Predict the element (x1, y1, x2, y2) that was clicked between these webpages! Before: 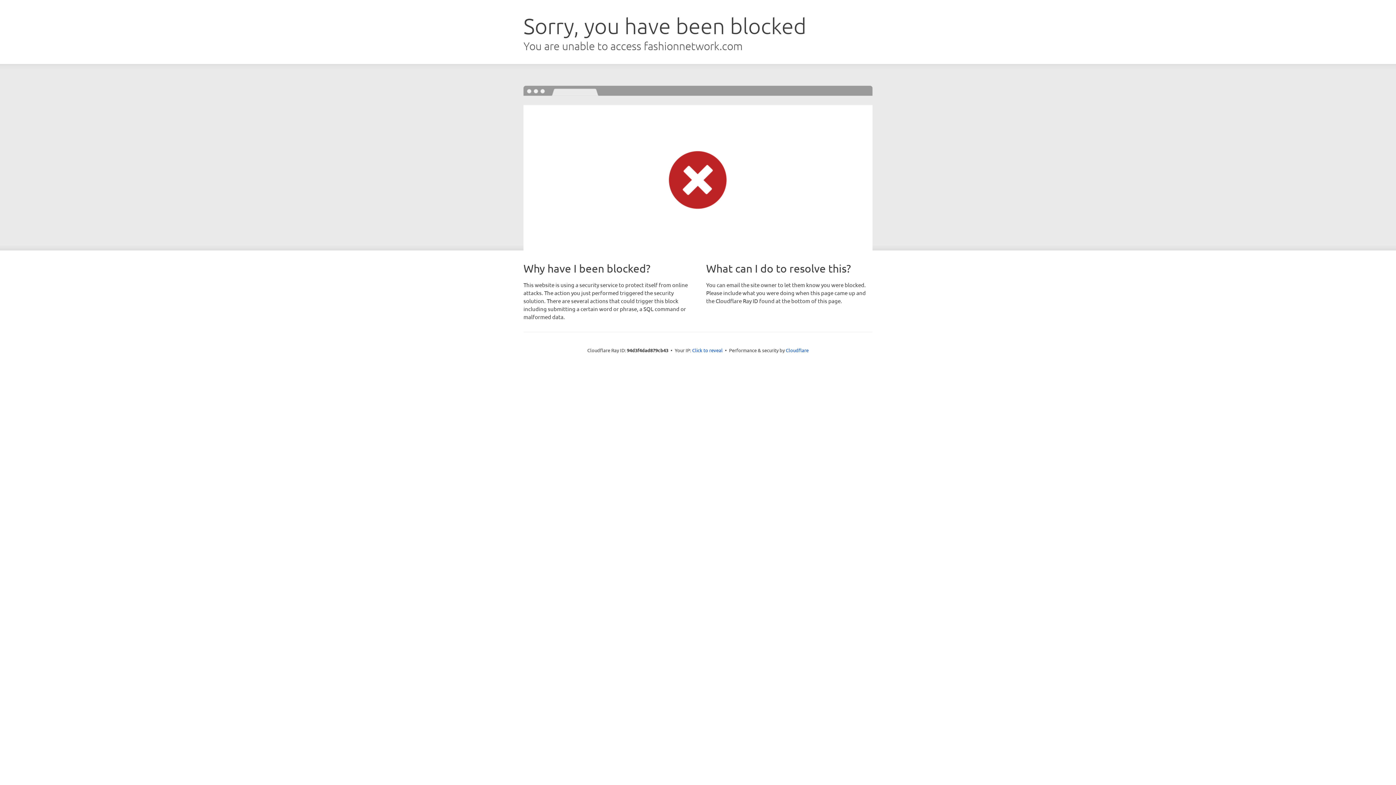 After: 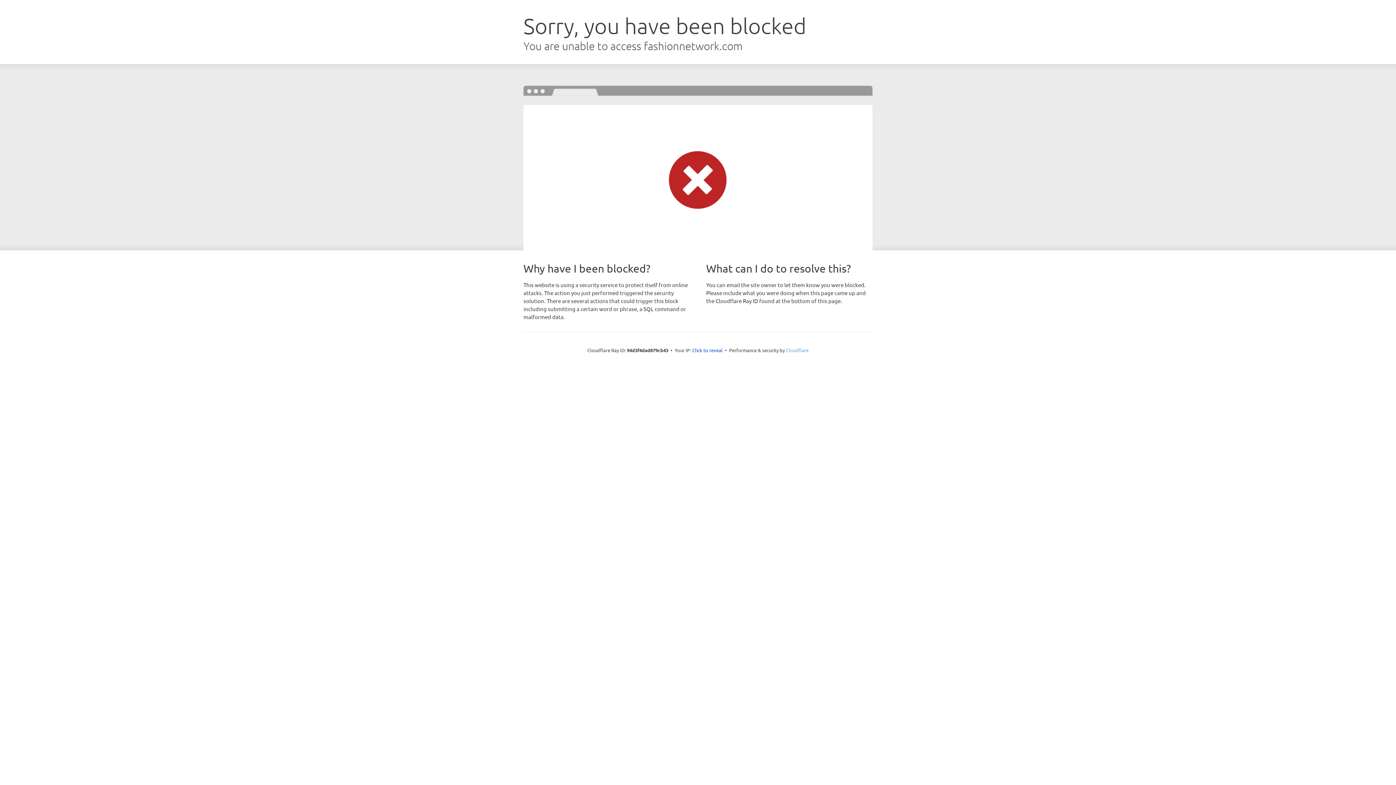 Action: label: Cloudflare bbox: (786, 347, 808, 353)